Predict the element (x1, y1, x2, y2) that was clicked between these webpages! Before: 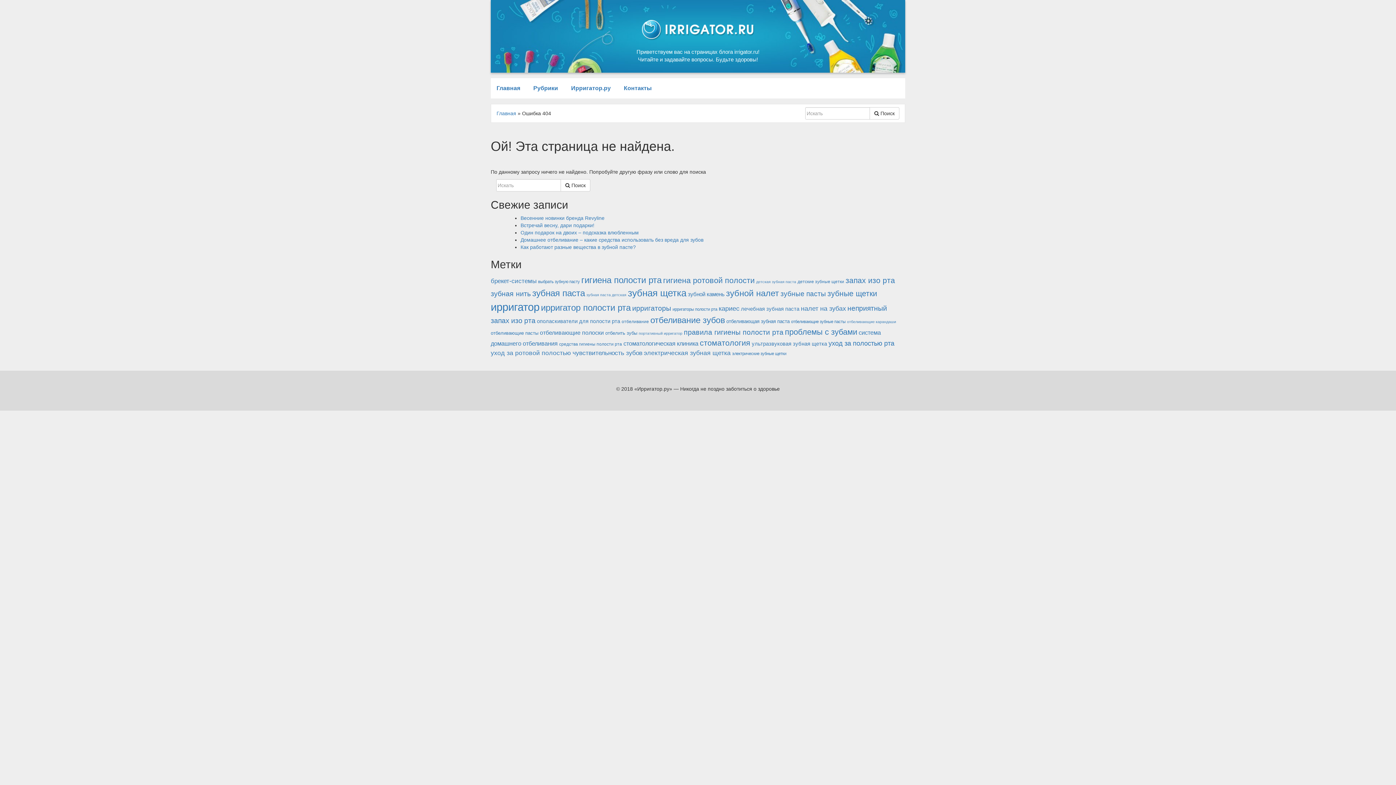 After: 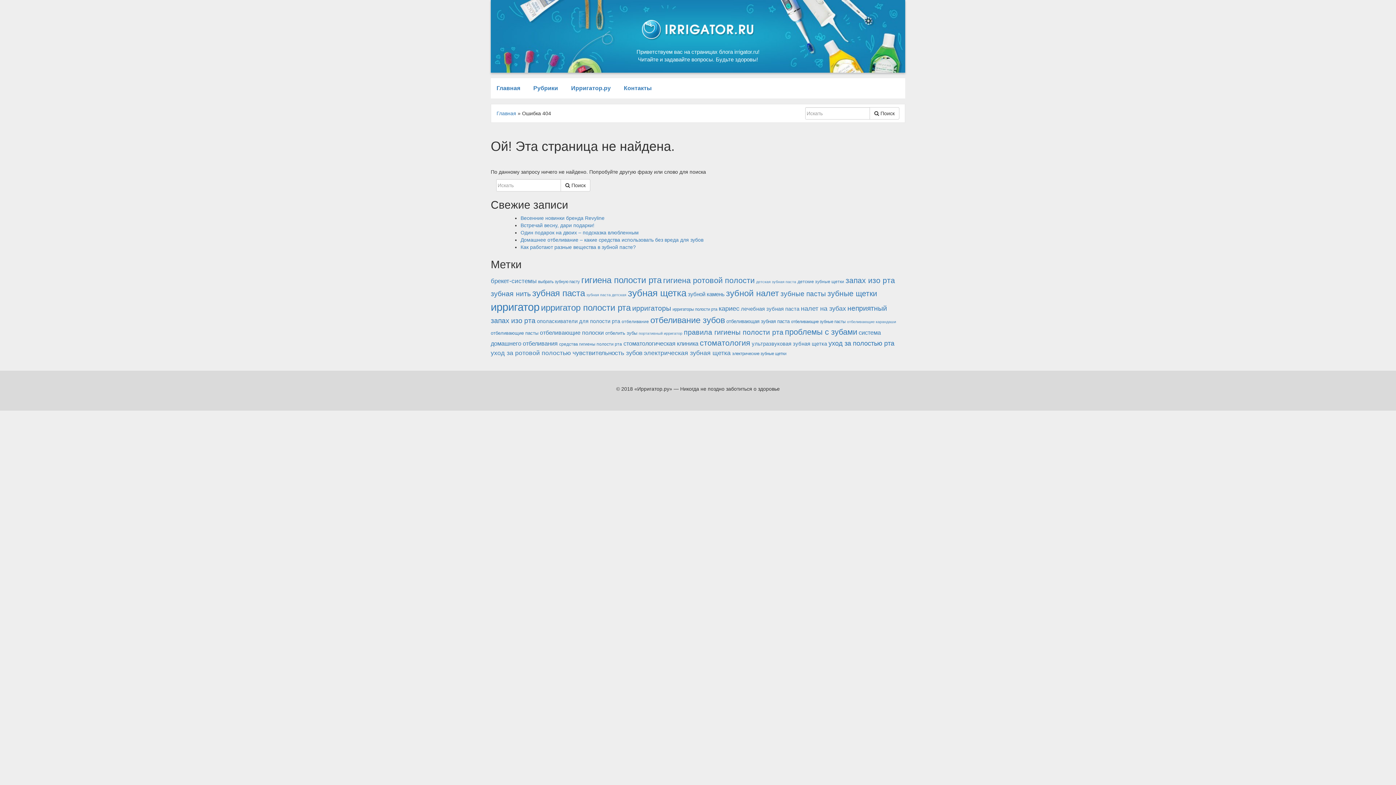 Action: bbox: (650, 315, 725, 325) label: отбеливание зубов (45 элементов)